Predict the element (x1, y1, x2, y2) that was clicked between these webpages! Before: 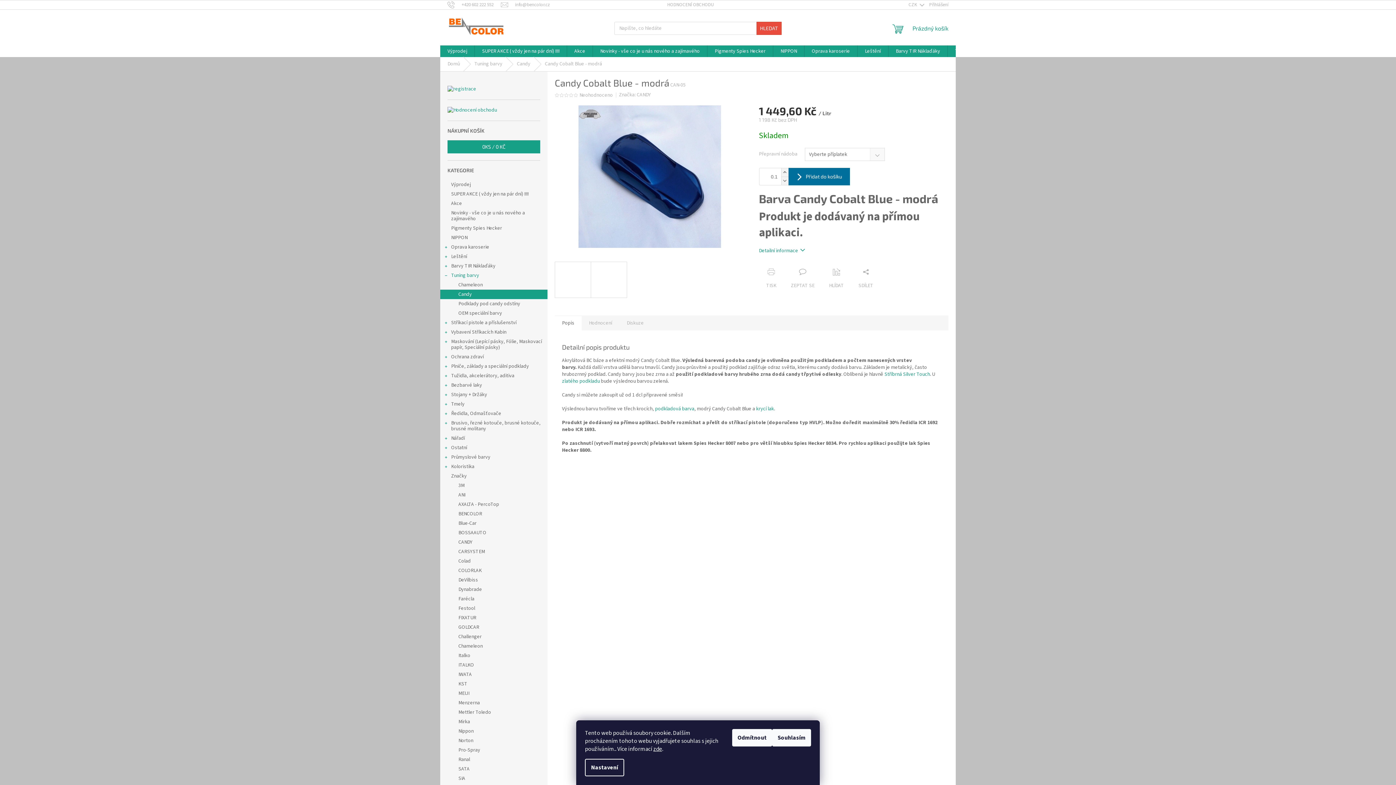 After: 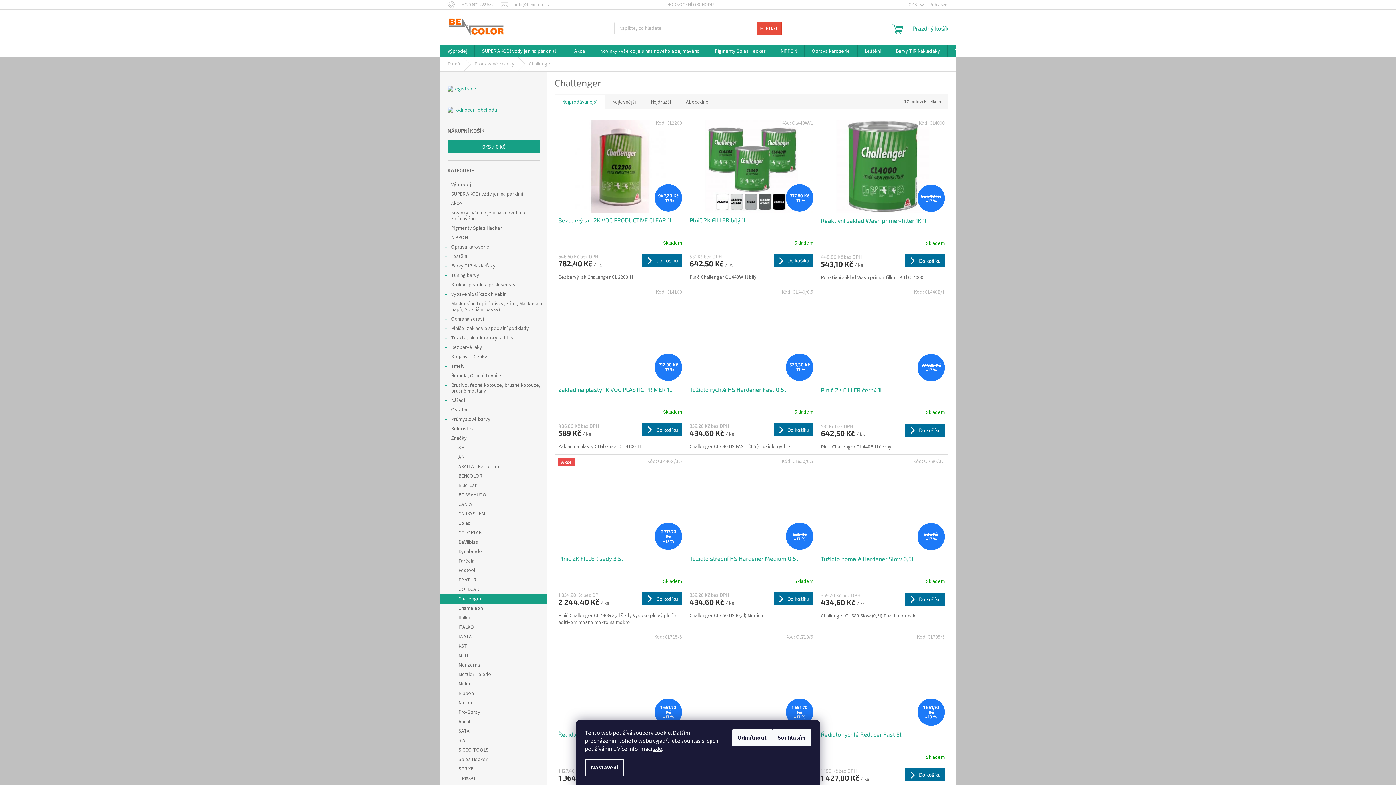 Action: label: Challenger bbox: (440, 632, 547, 641)